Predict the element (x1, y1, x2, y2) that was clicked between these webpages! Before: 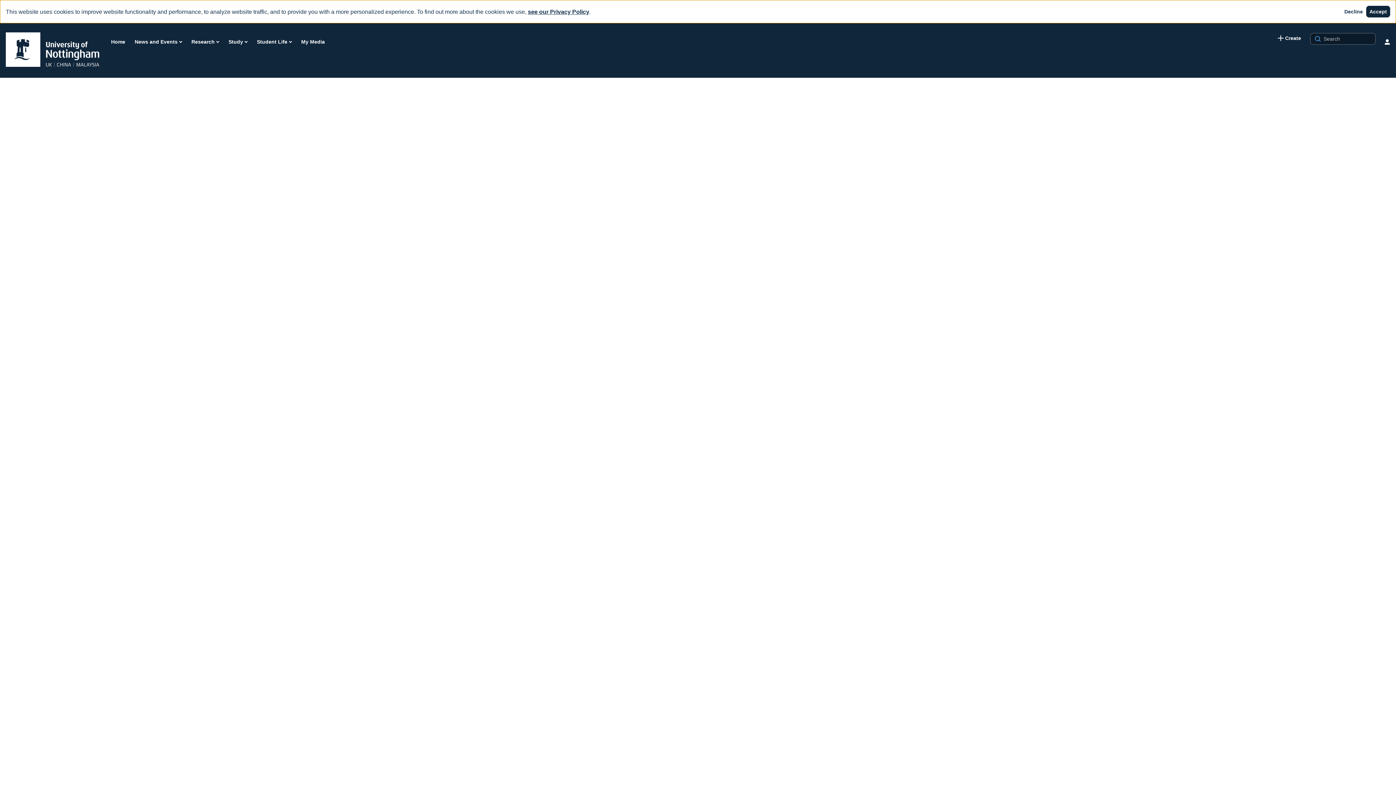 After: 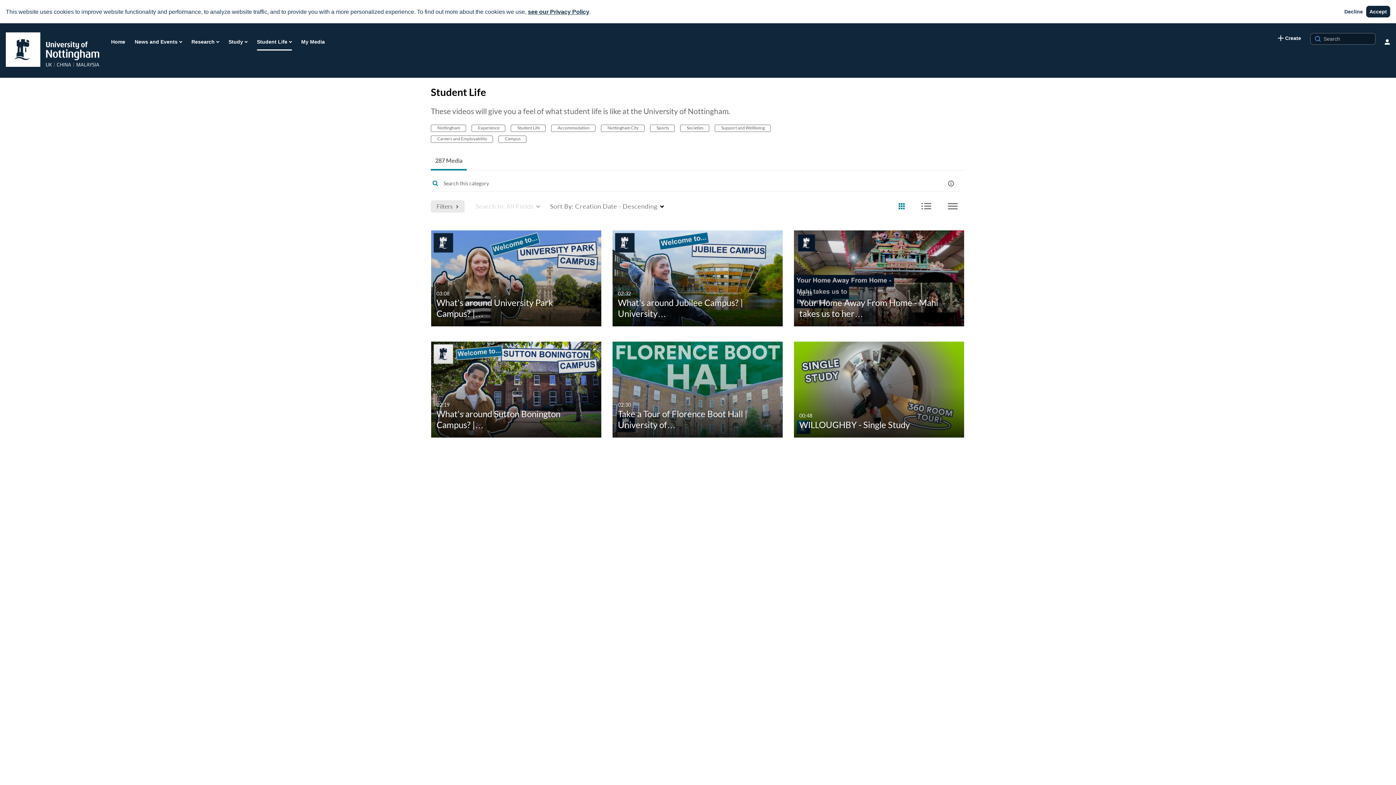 Action: label: Student Life bbox: (256, 36, 292, 47)